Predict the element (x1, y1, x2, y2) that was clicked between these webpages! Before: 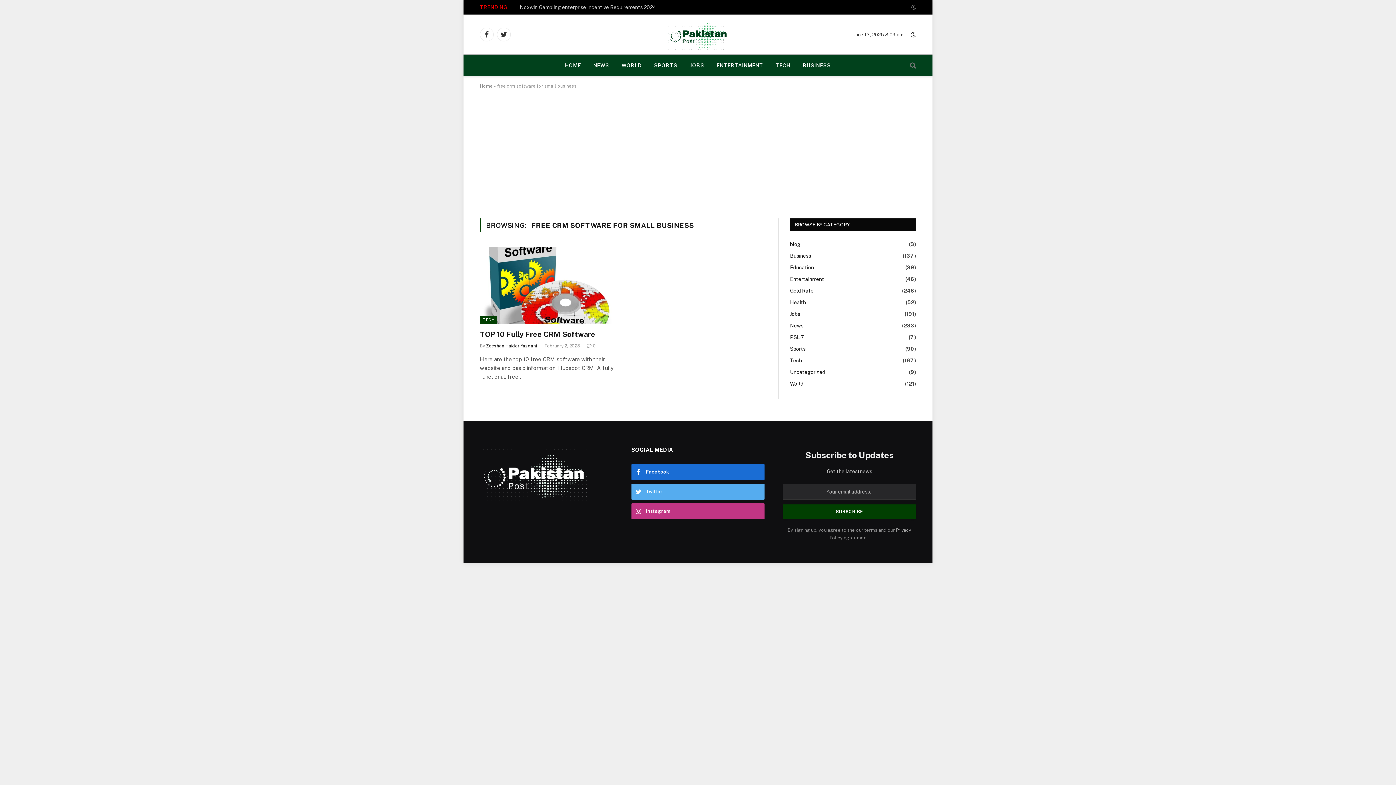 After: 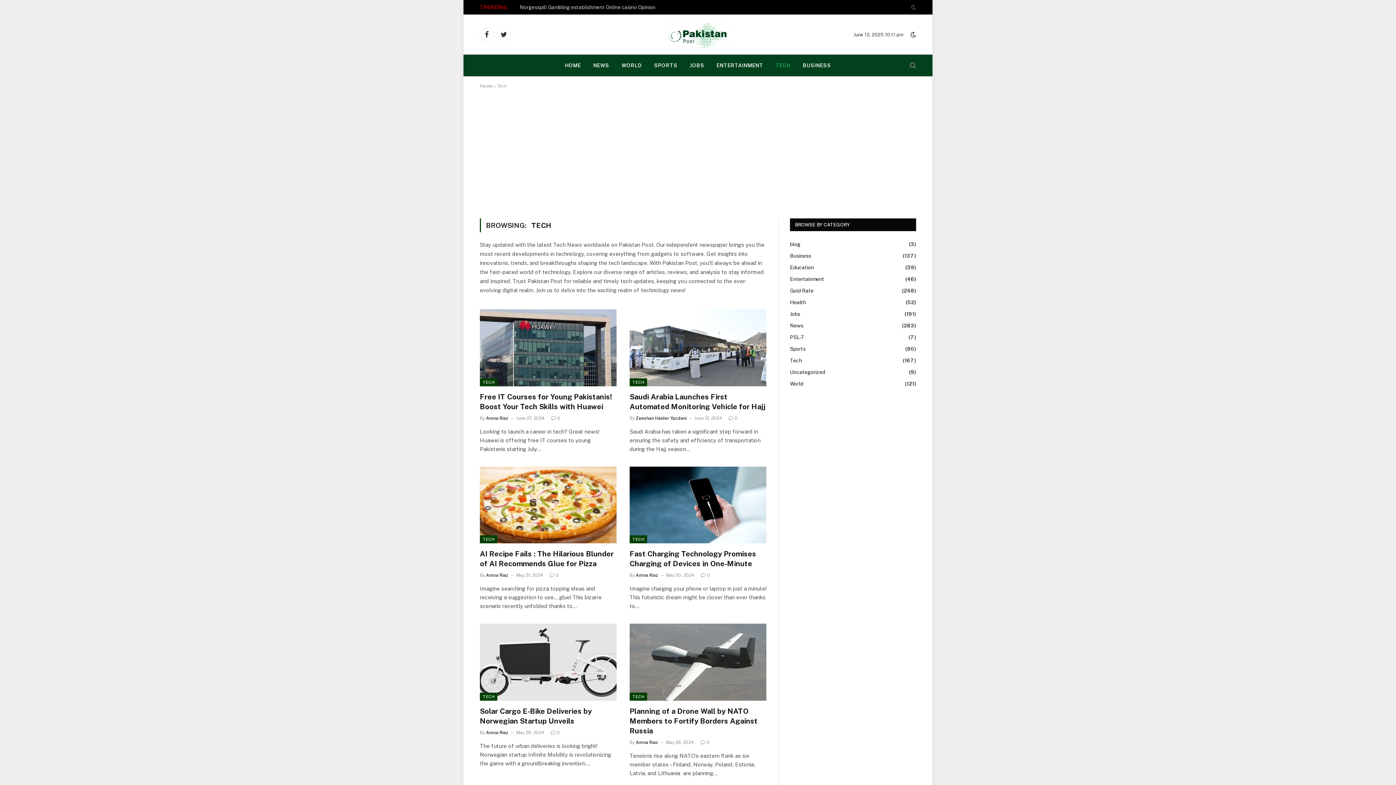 Action: label: Tech bbox: (790, 357, 802, 364)